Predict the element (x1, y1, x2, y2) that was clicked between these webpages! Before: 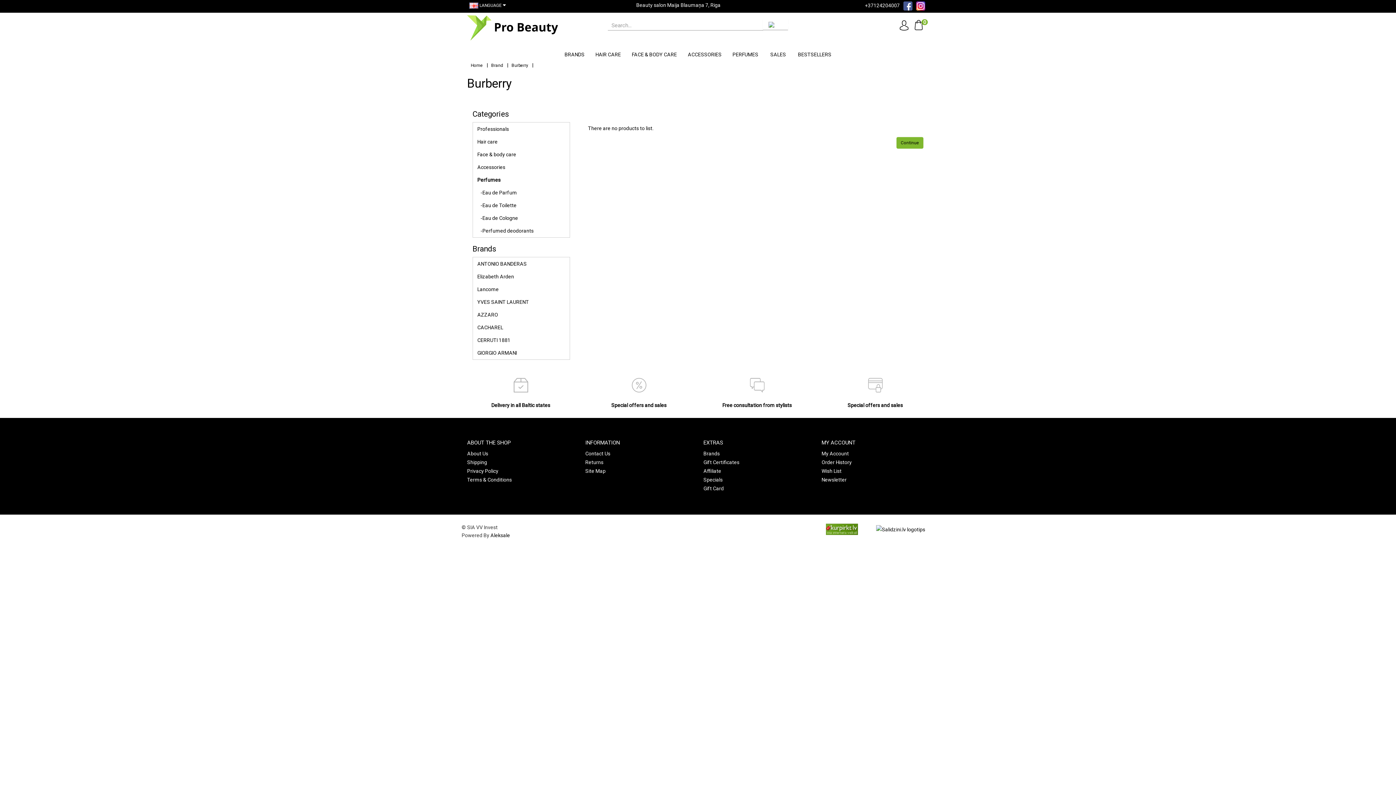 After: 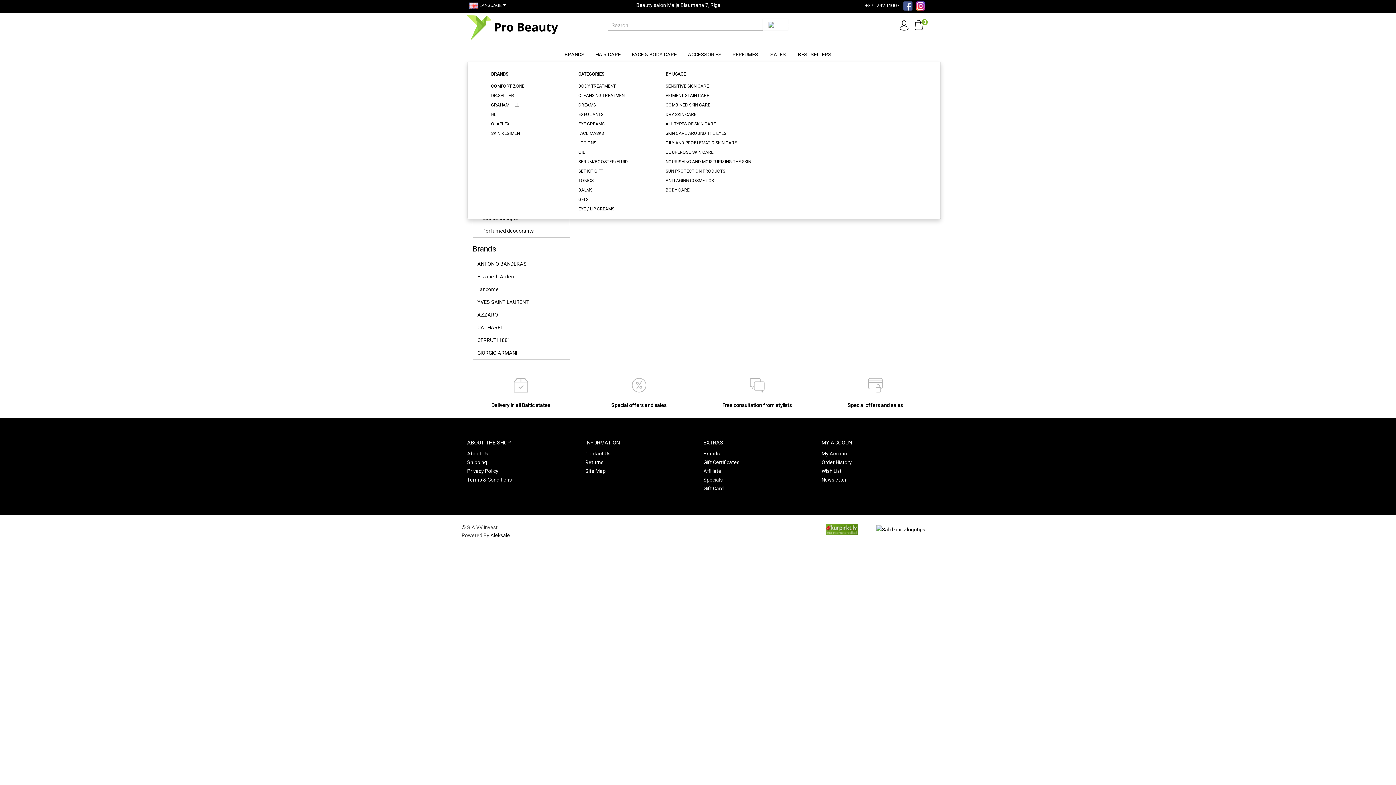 Action: label: FACE & BODY CARE bbox: (626, 47, 682, 61)